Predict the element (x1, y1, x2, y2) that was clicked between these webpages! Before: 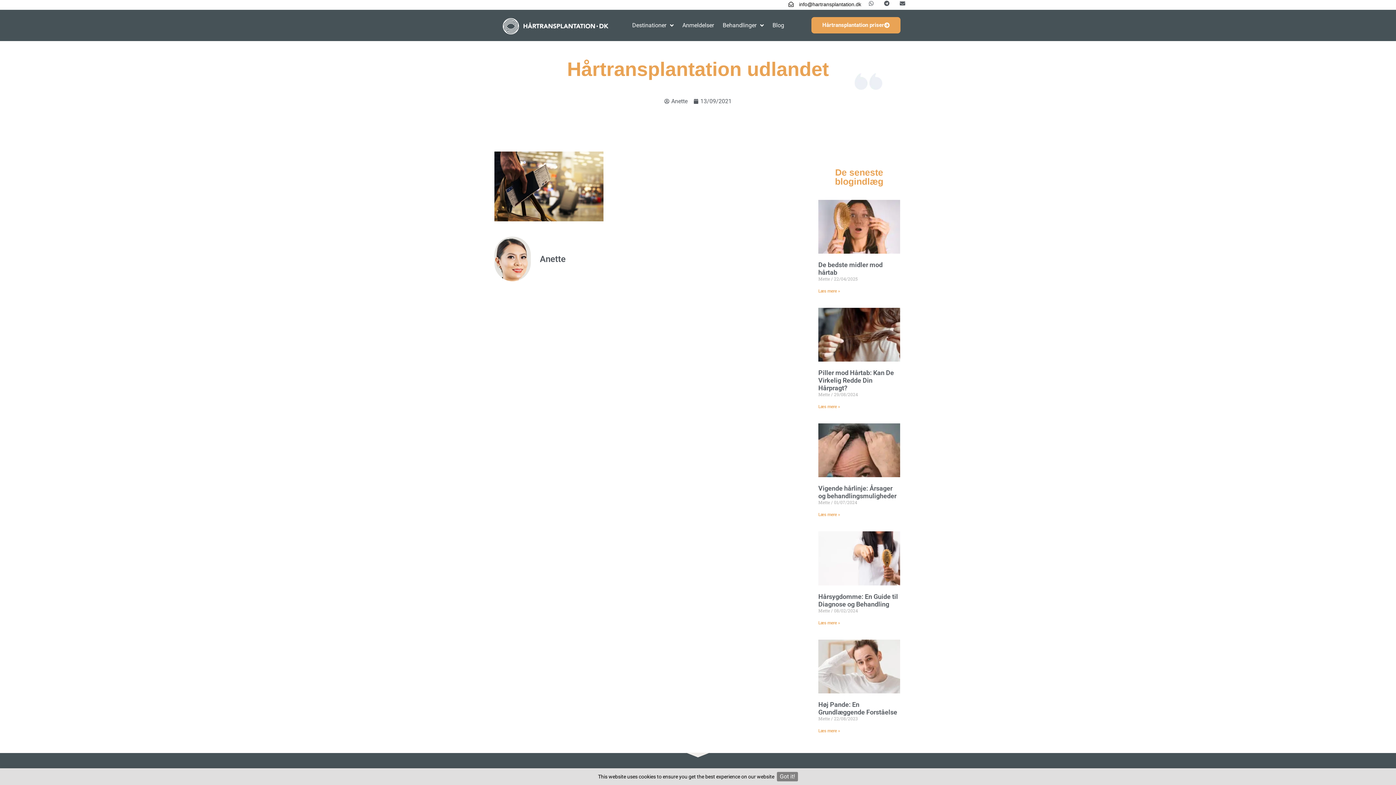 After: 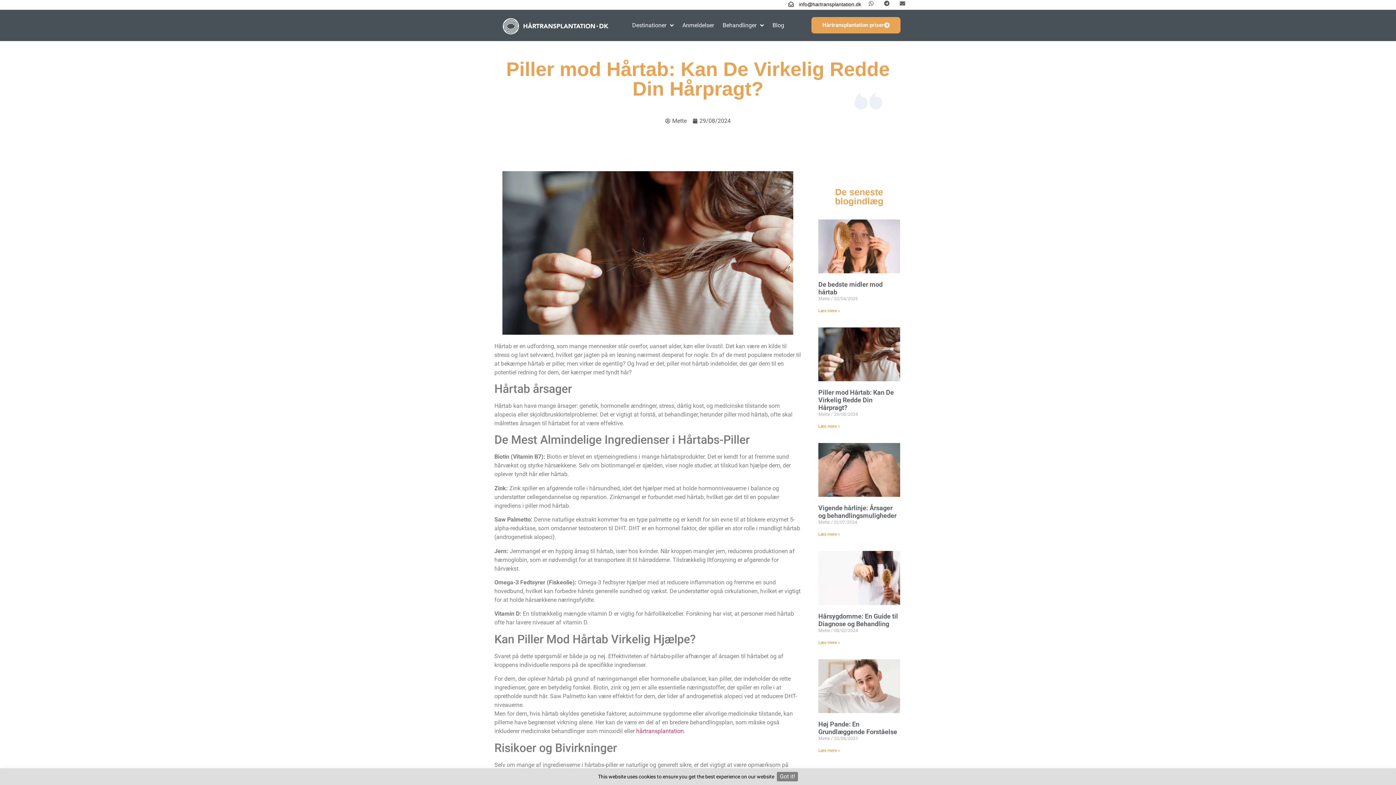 Action: bbox: (818, 404, 840, 409) label: Read more about Piller mod Hårtab: Kan De Virkelig Redde Din Hårpragt?